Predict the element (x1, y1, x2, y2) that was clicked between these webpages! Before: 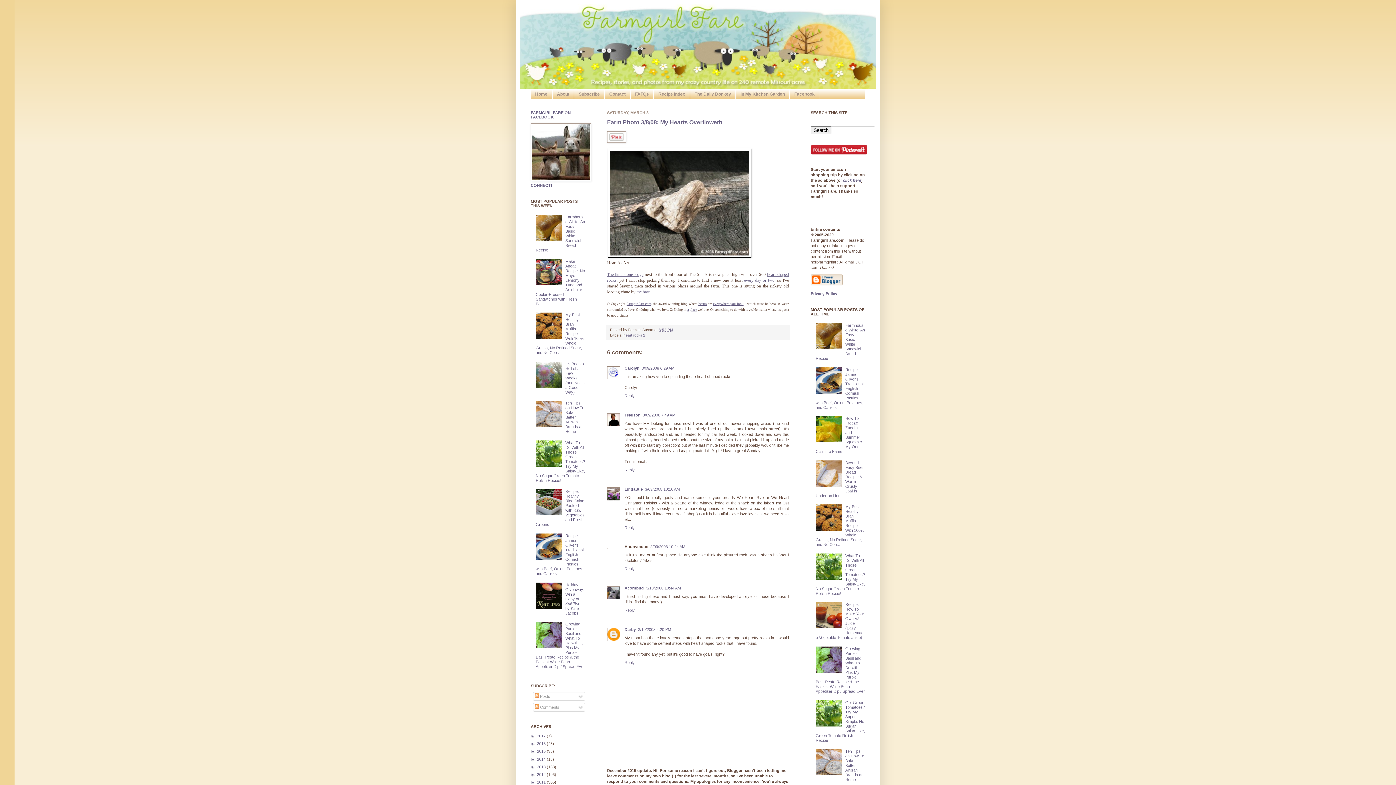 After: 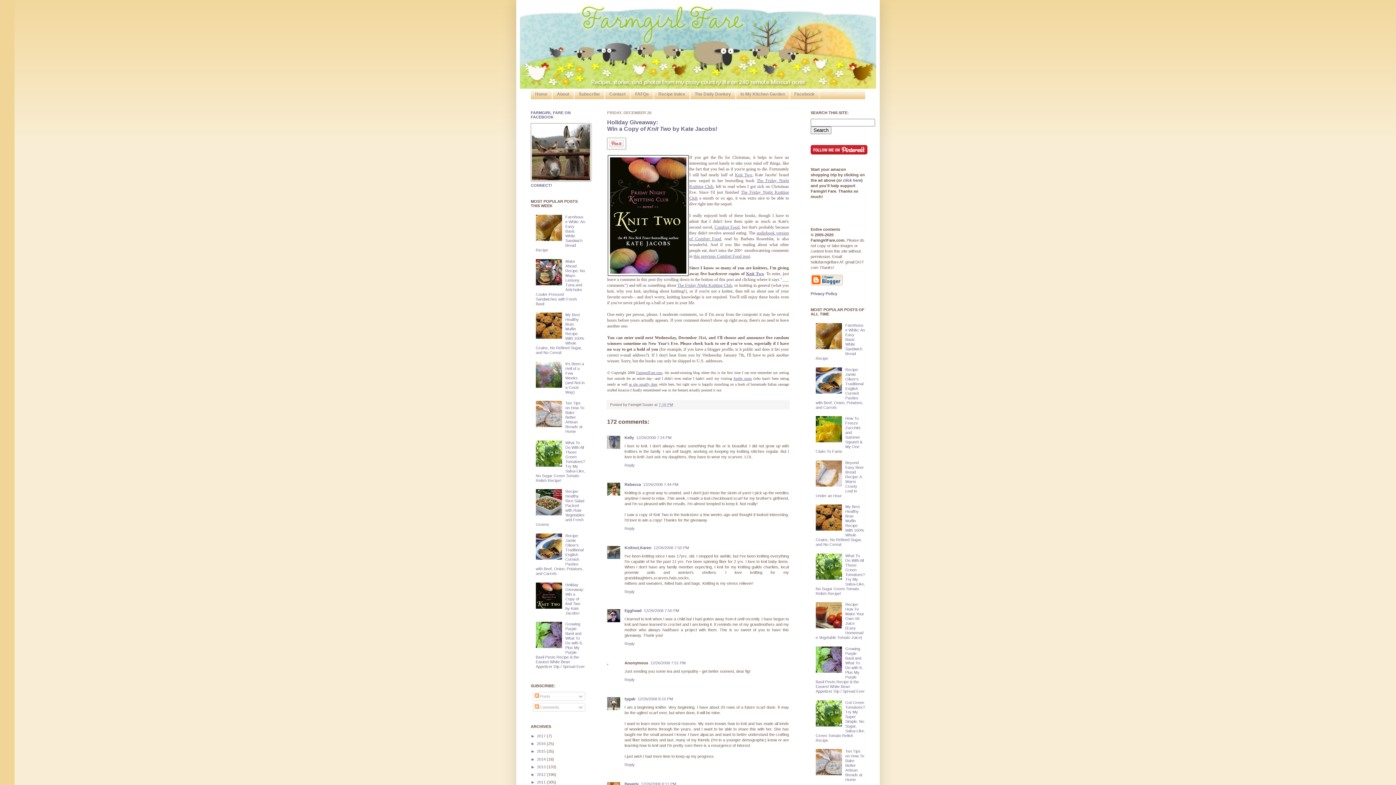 Action: bbox: (565, 582, 584, 615) label: Holiday Giveaway:
Win a Copy of Knit Two by Kate Jacobs!